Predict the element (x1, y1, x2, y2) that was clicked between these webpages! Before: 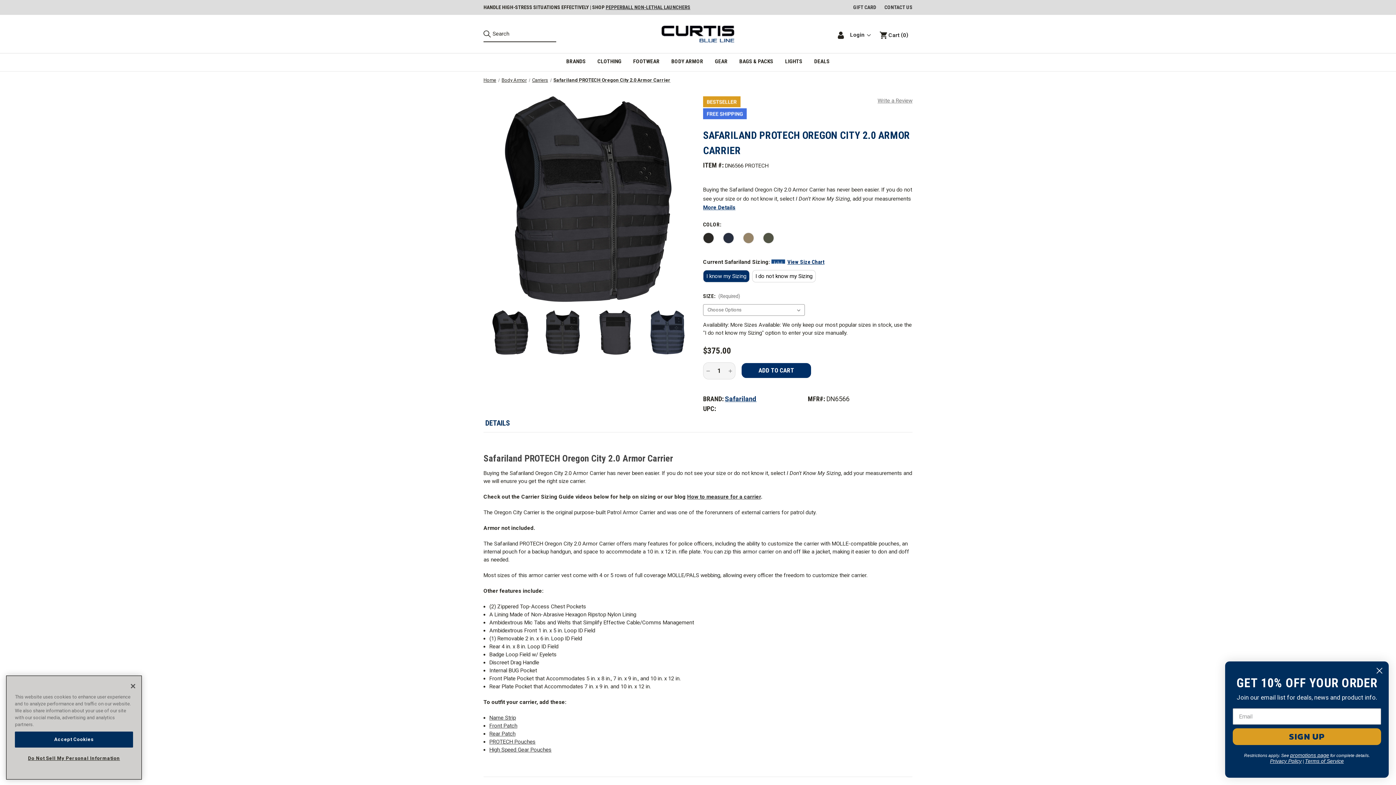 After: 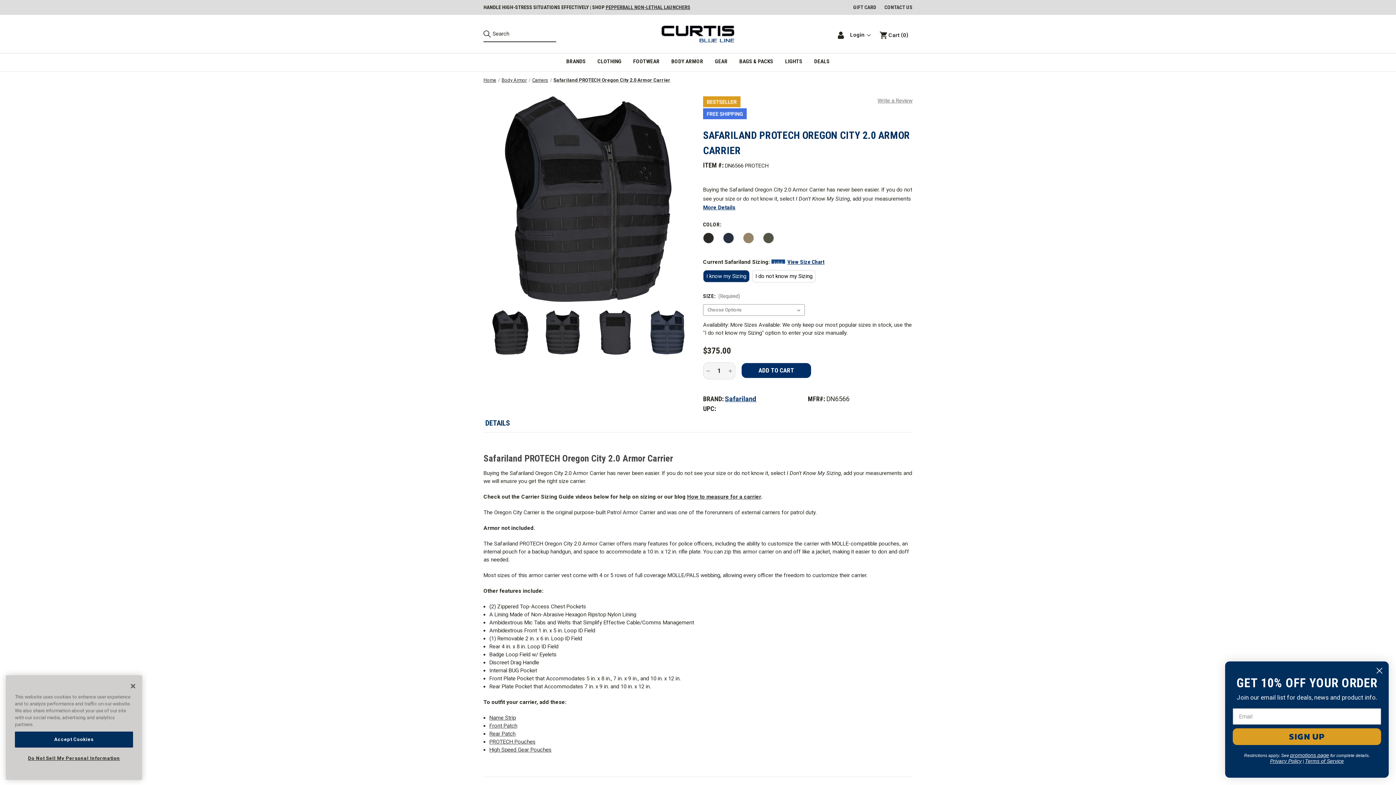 Action: label: Decrease Quantity of Safariland PROTECH Oregon City 2.0 Armor Carrier bbox: (703, 362, 713, 379)